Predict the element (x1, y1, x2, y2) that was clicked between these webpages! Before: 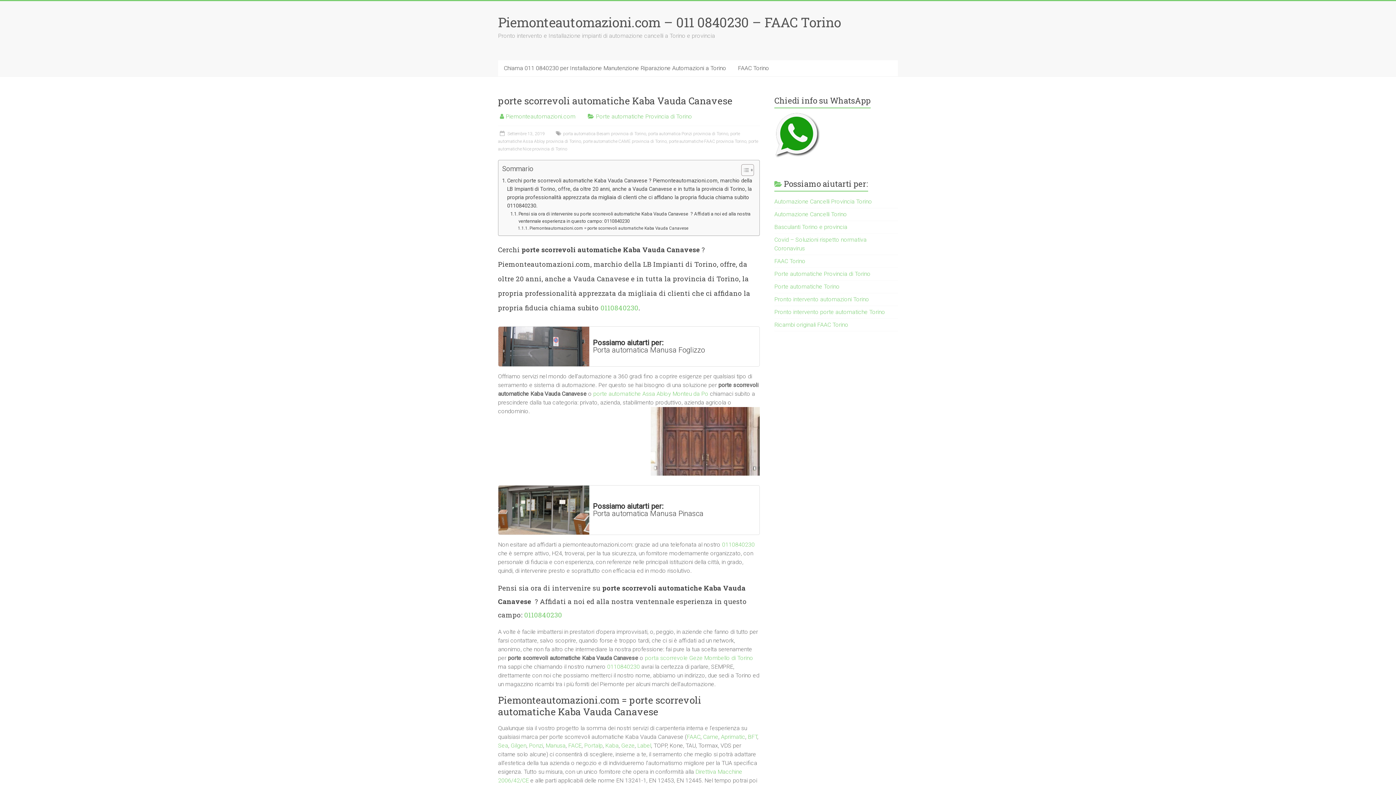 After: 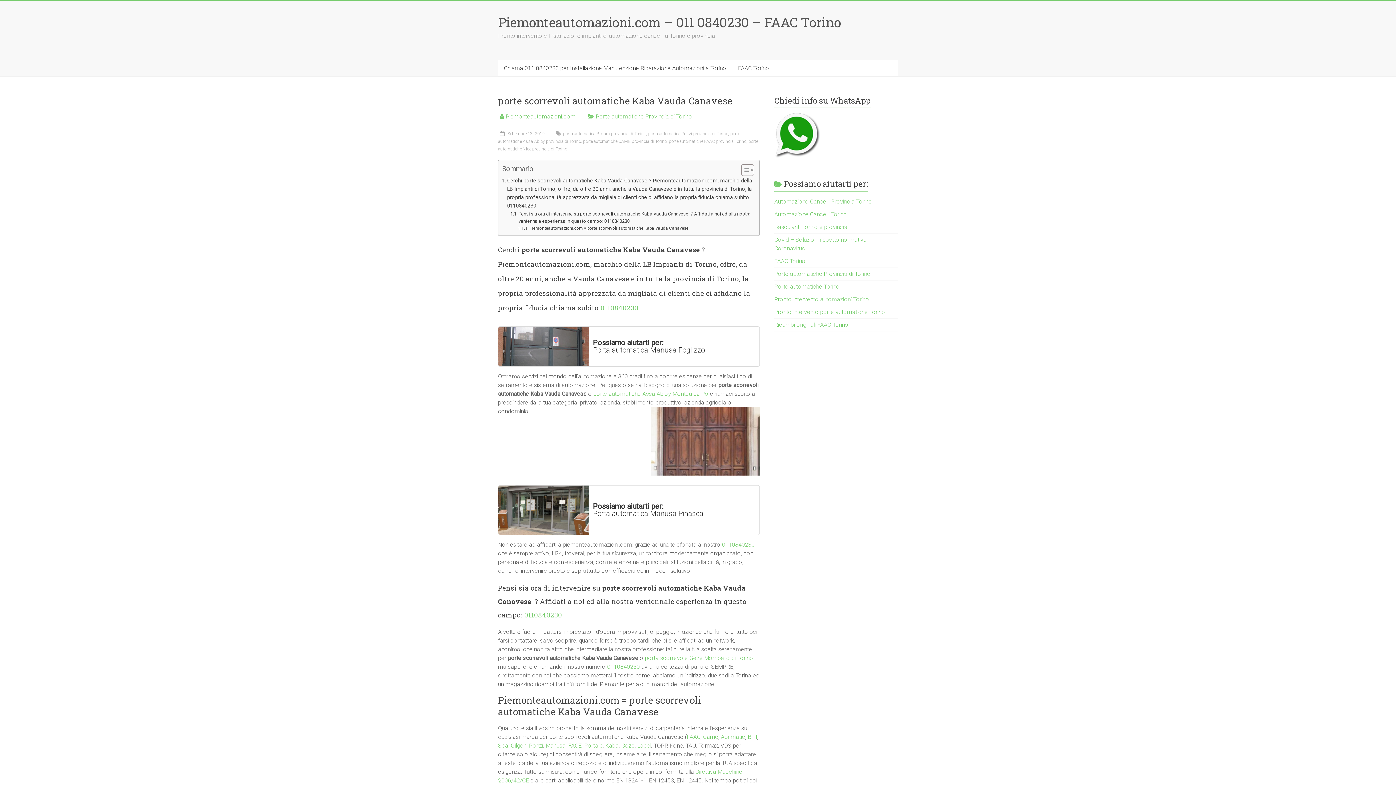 Action: label: FACE bbox: (568, 742, 581, 749)